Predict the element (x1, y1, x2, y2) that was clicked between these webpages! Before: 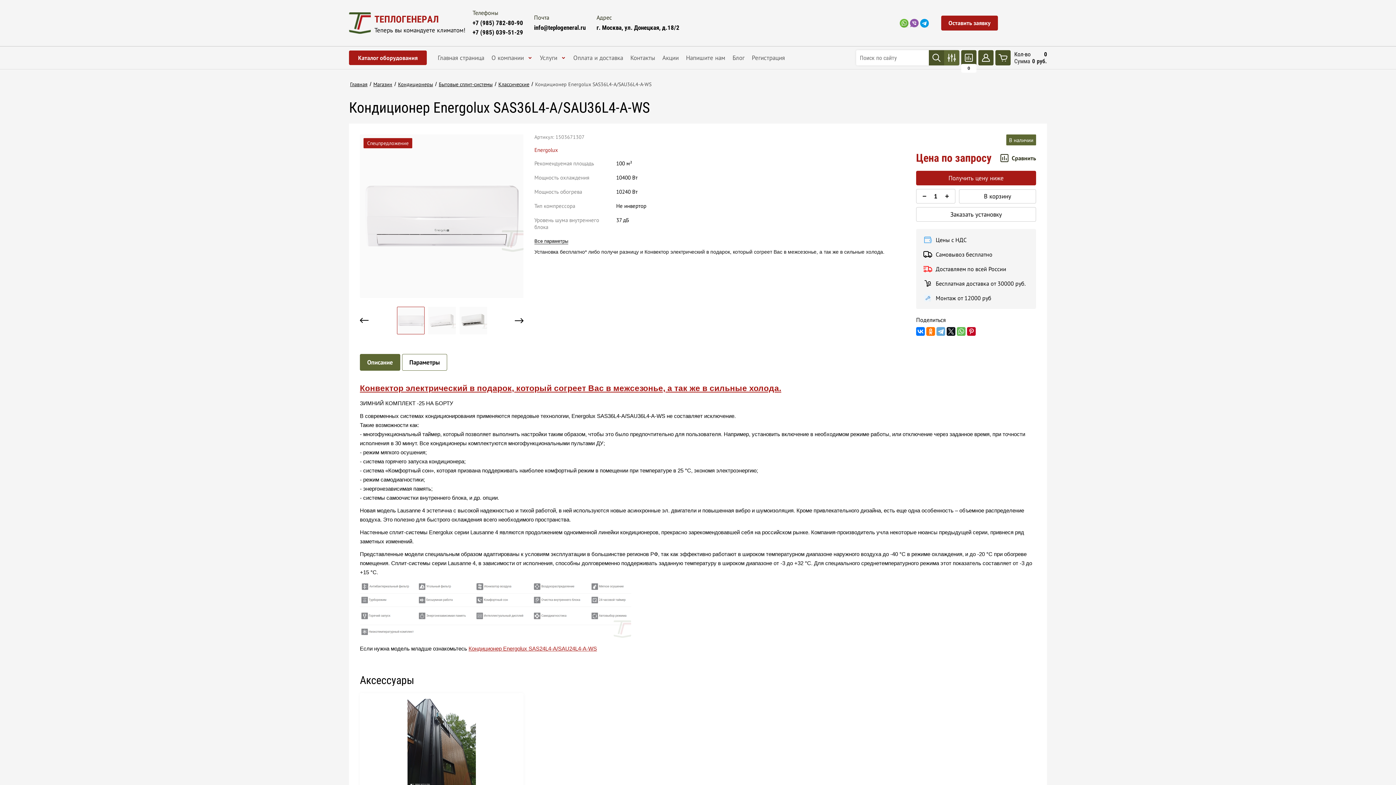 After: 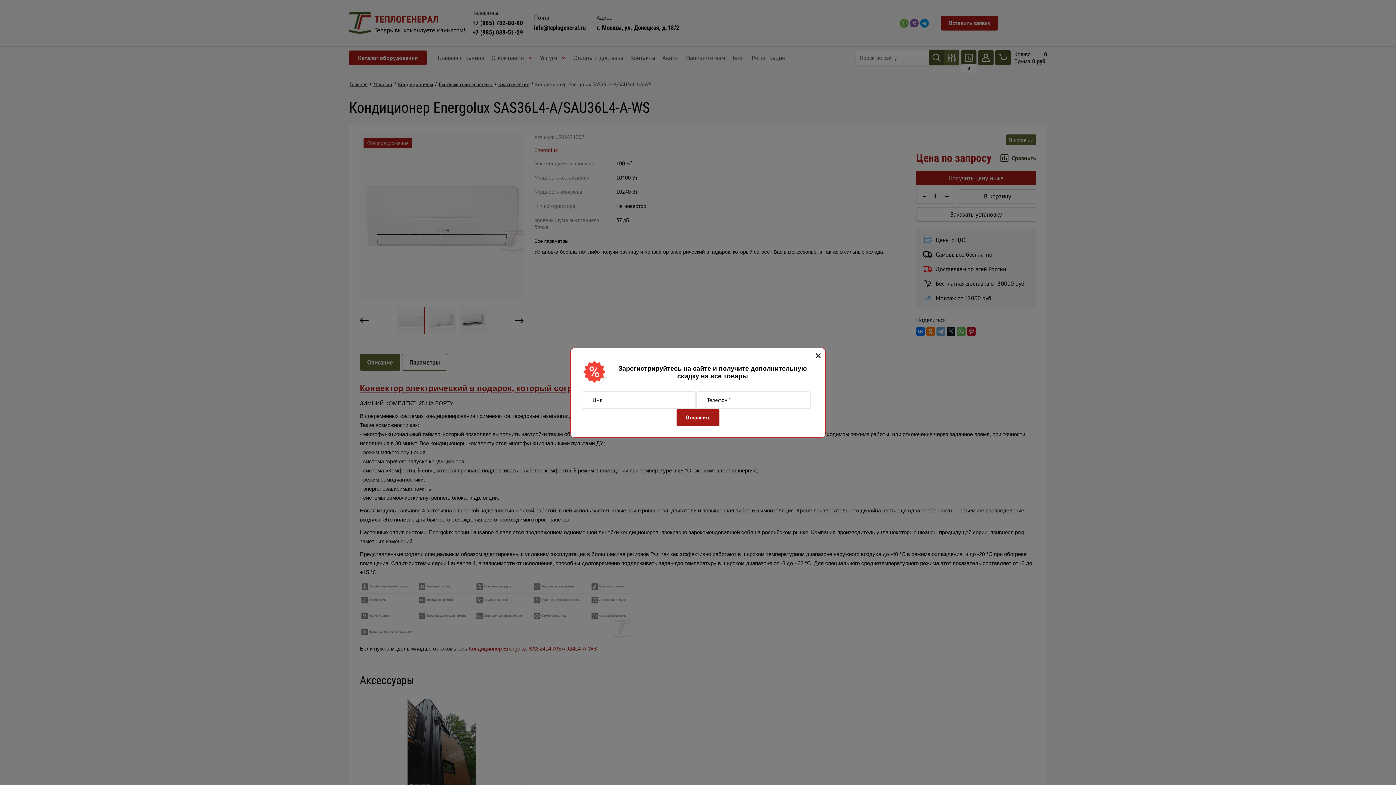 Action: bbox: (360, 354, 400, 370) label: Описание